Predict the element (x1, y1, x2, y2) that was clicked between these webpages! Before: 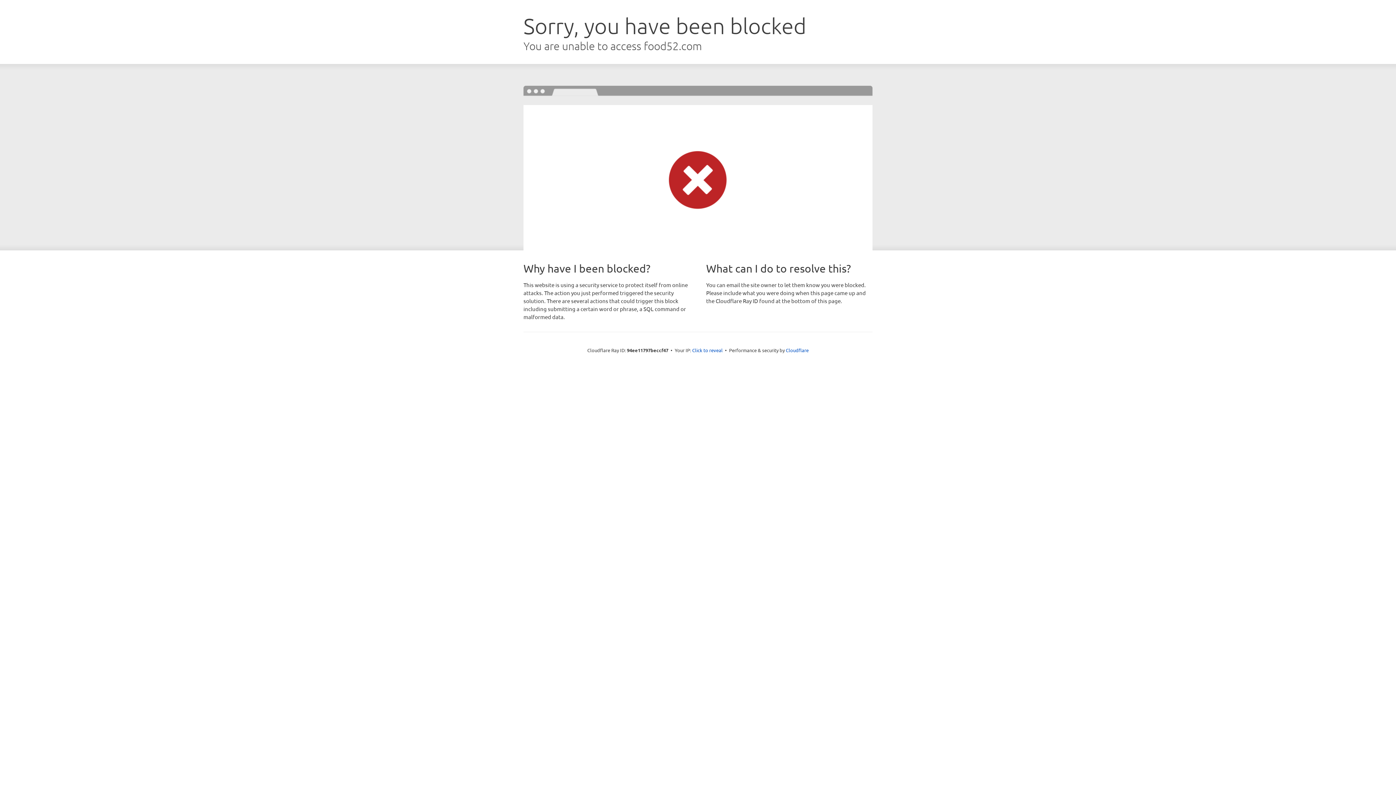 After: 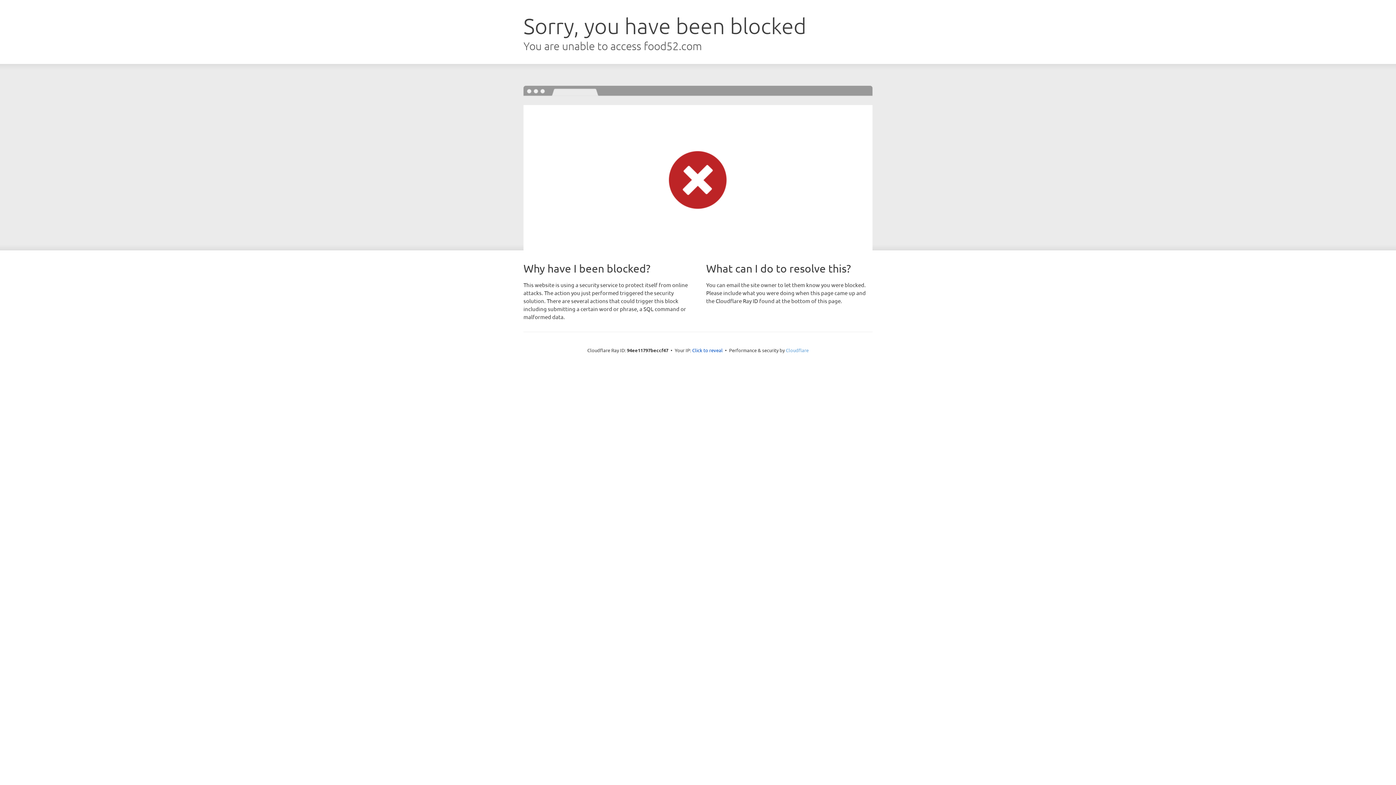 Action: label: Cloudflare bbox: (786, 347, 808, 353)